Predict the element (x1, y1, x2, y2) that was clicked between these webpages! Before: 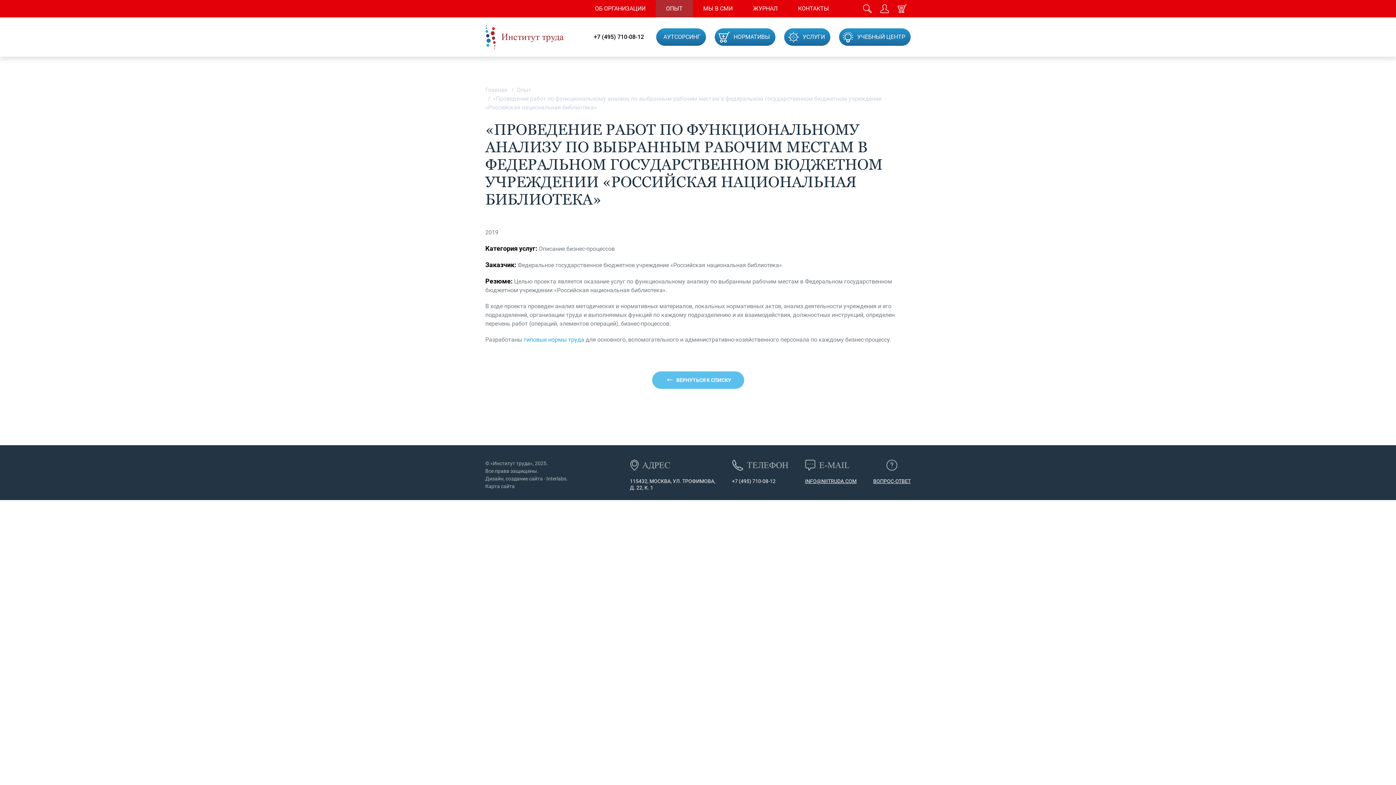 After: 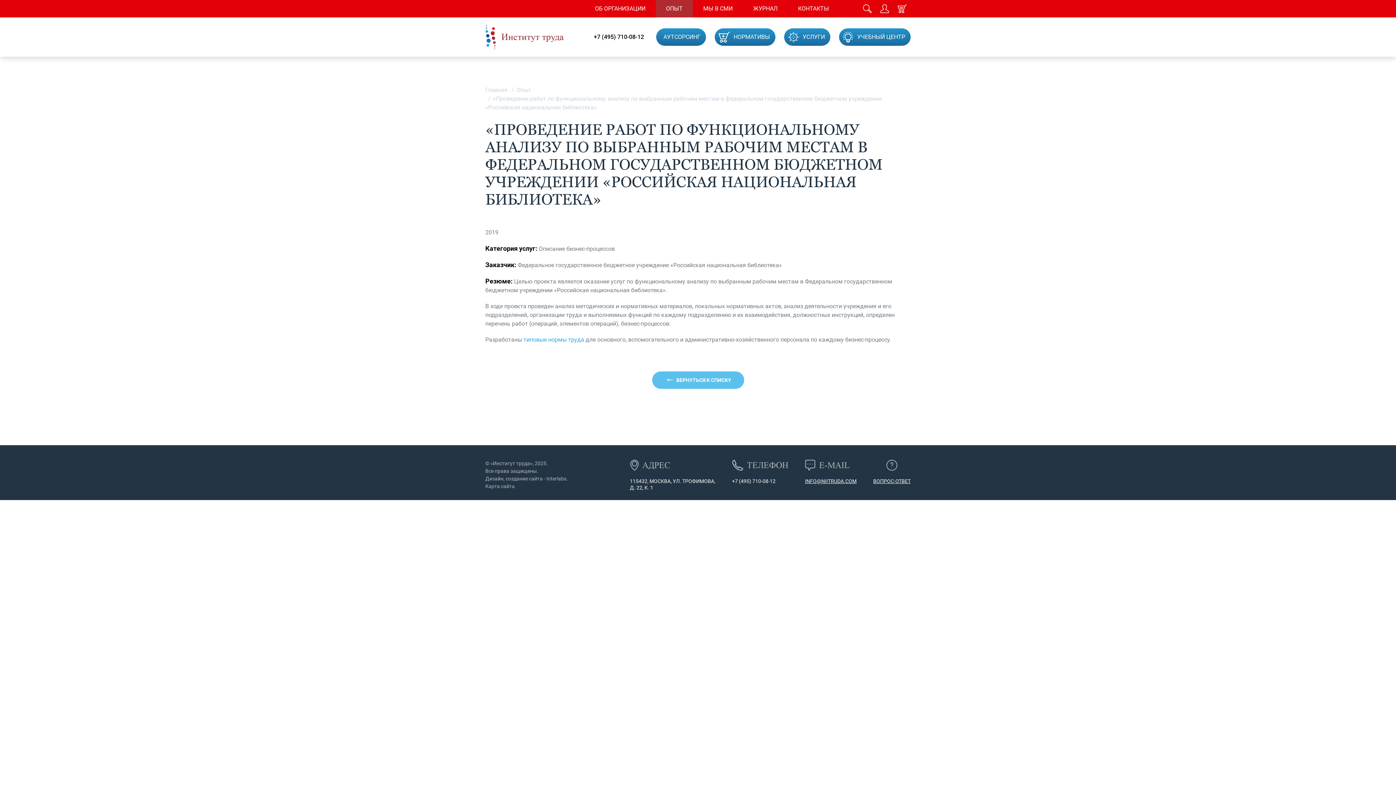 Action: label:  (495) 710-08-12 bbox: (732, 478, 775, 484)